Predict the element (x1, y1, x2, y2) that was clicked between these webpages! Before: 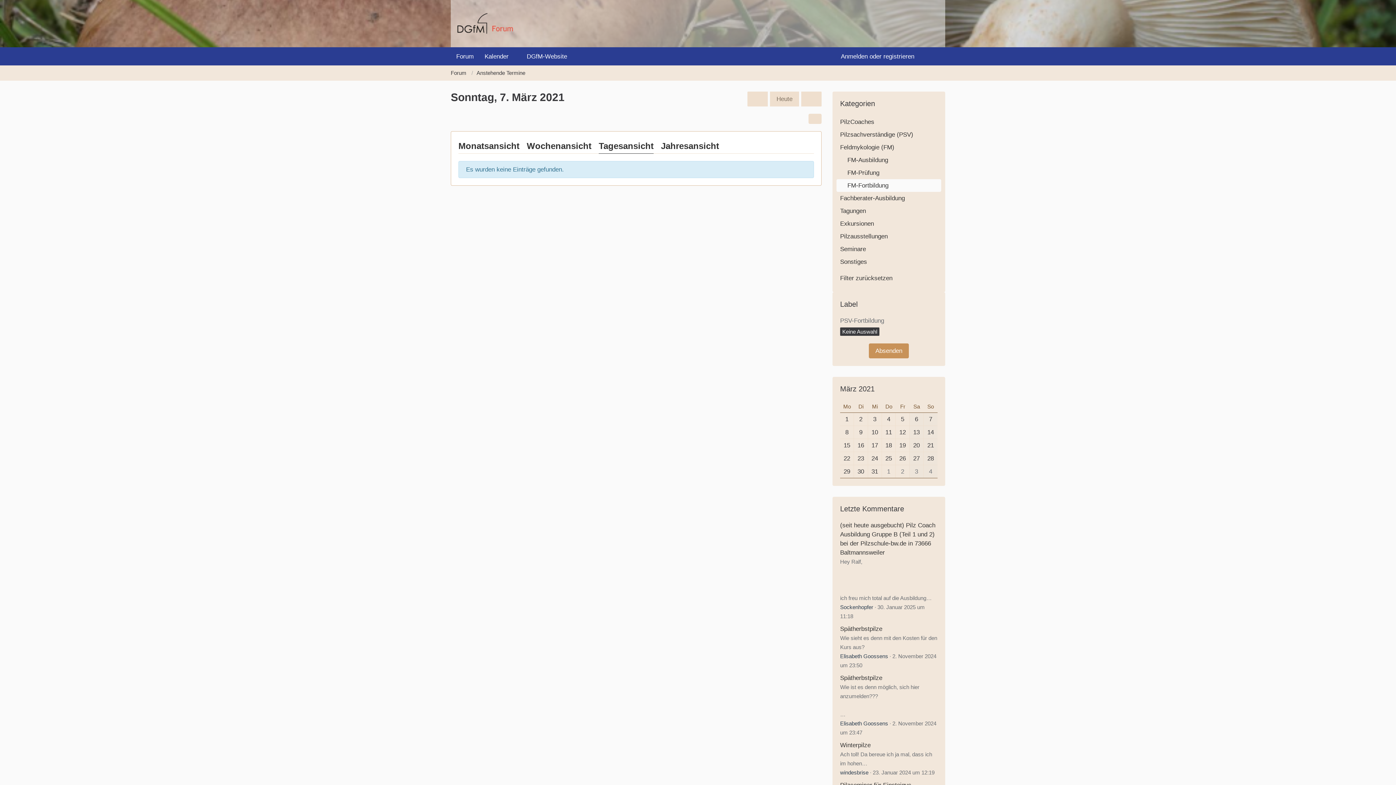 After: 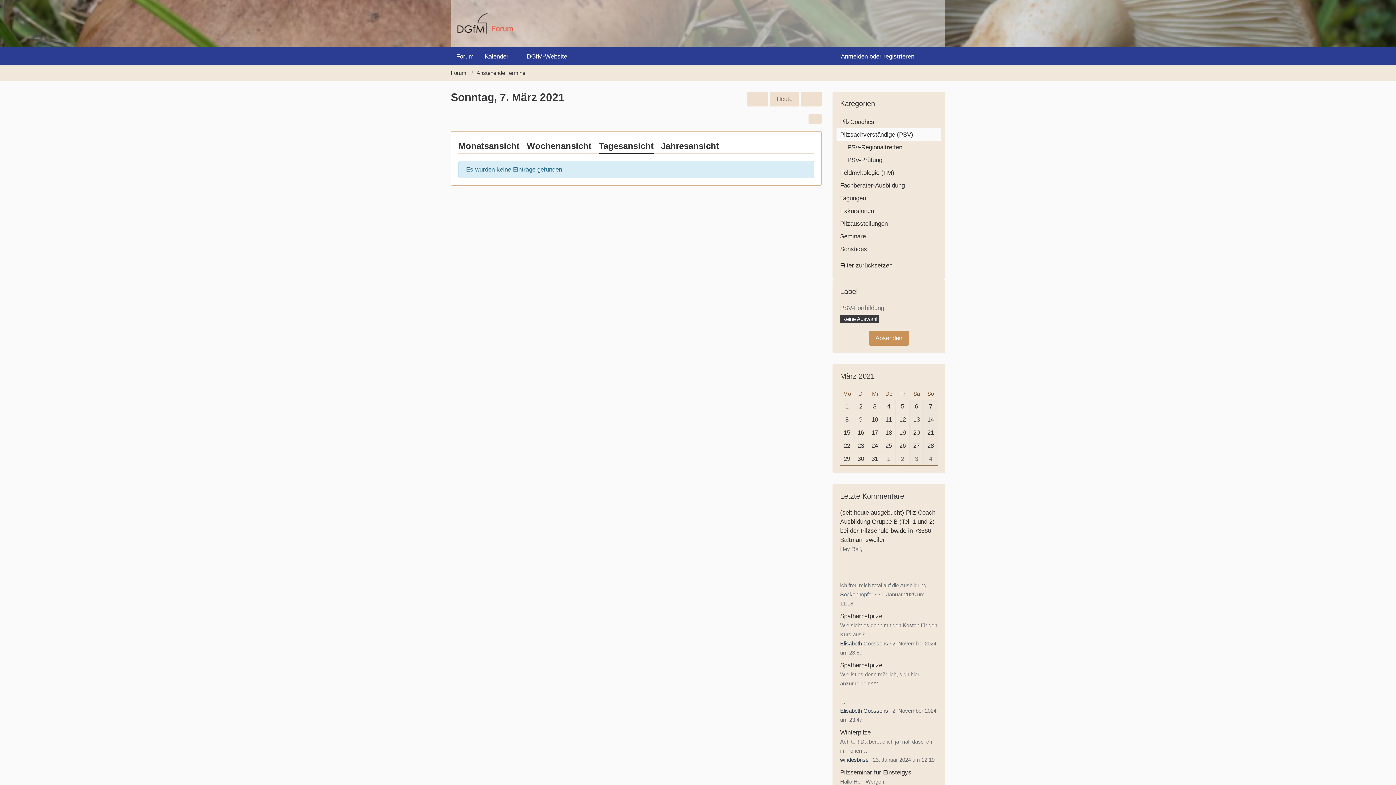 Action: label: Pilzsachverständige (PSV) bbox: (833, 128, 945, 141)